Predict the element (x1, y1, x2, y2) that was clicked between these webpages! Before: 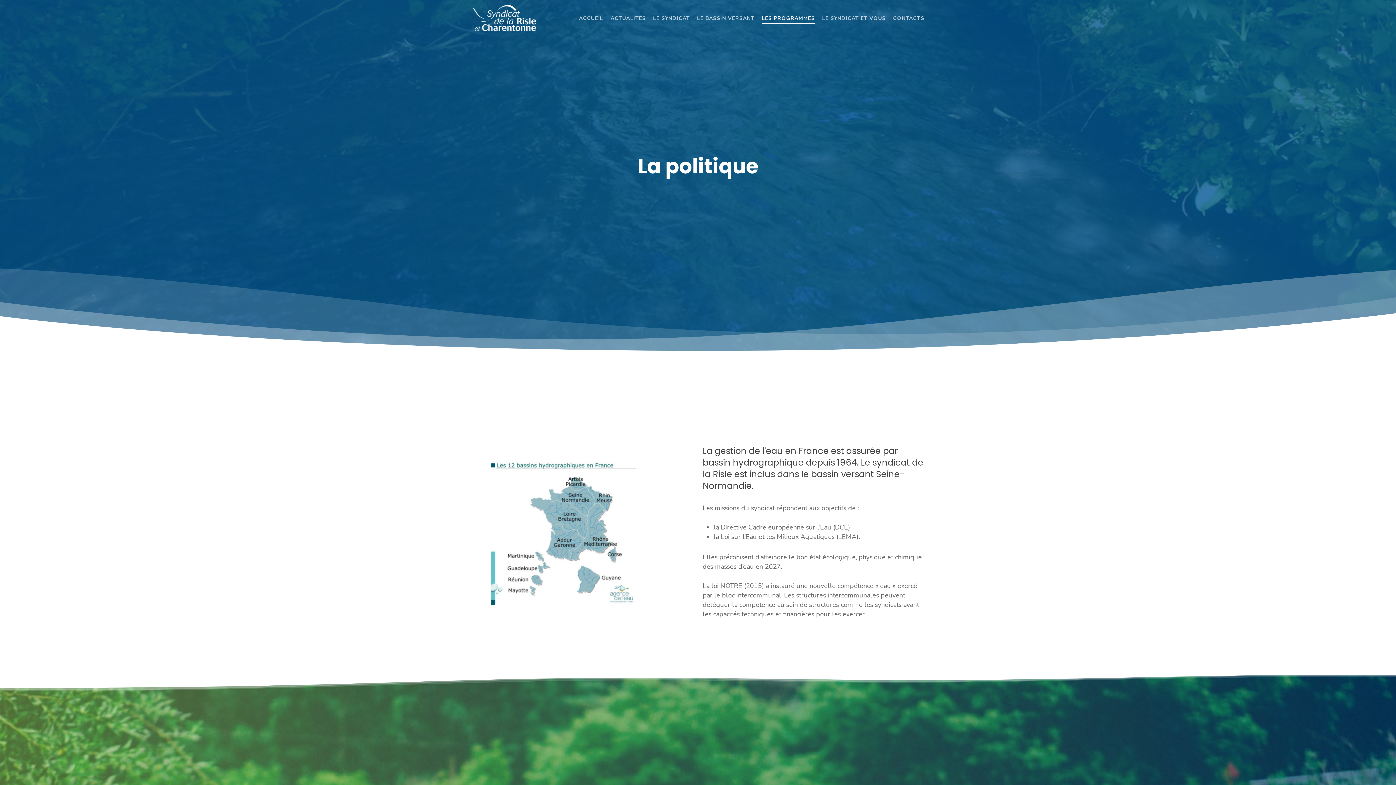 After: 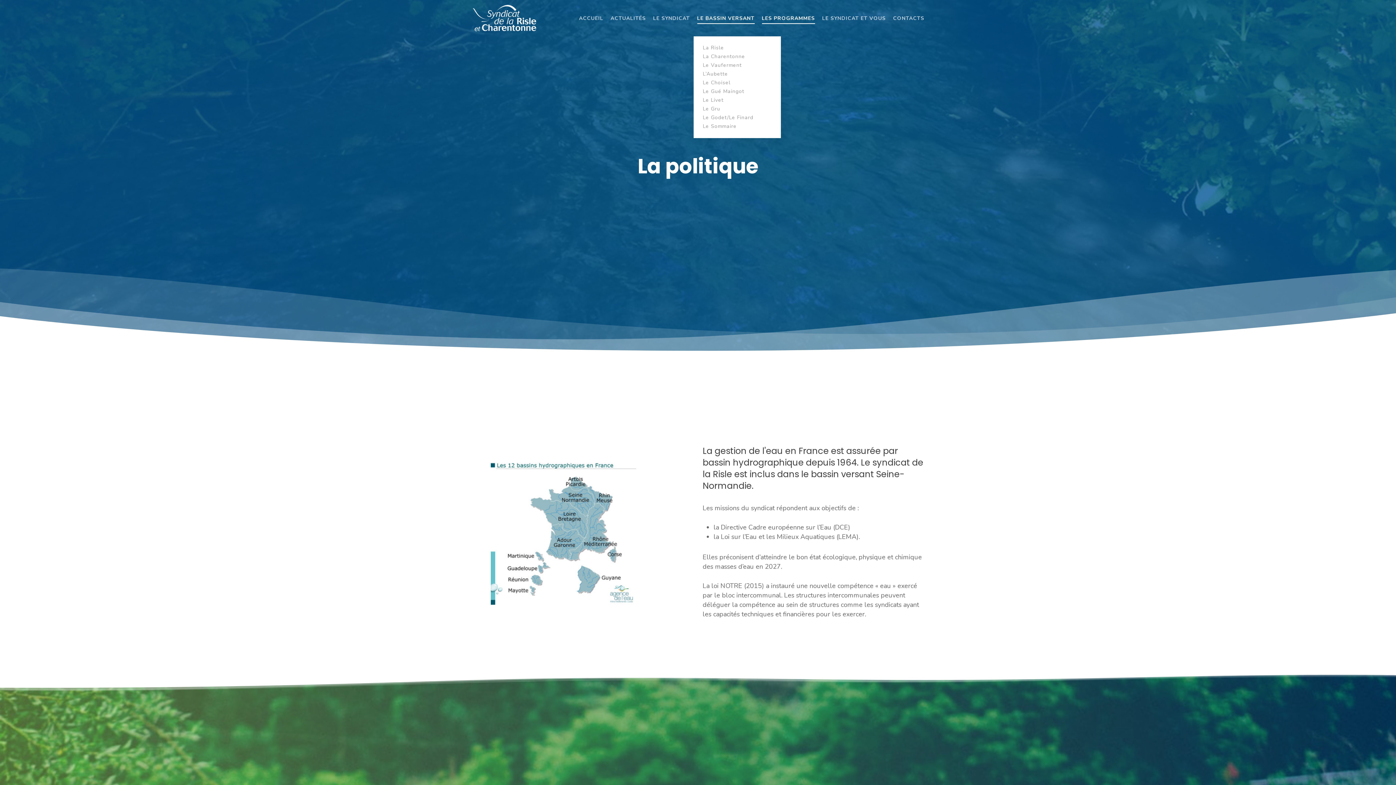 Action: bbox: (697, 15, 754, 20) label: LE BASSIN VERSANT